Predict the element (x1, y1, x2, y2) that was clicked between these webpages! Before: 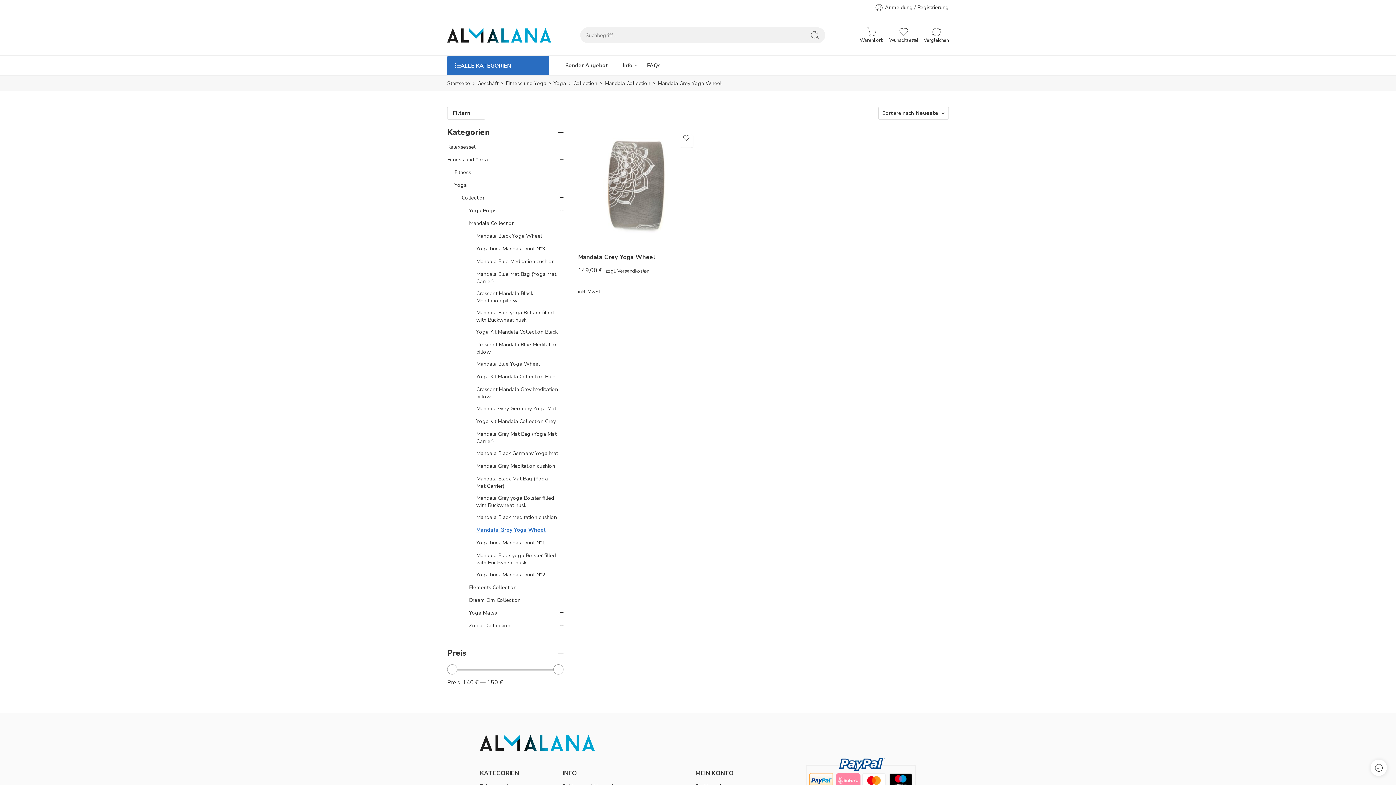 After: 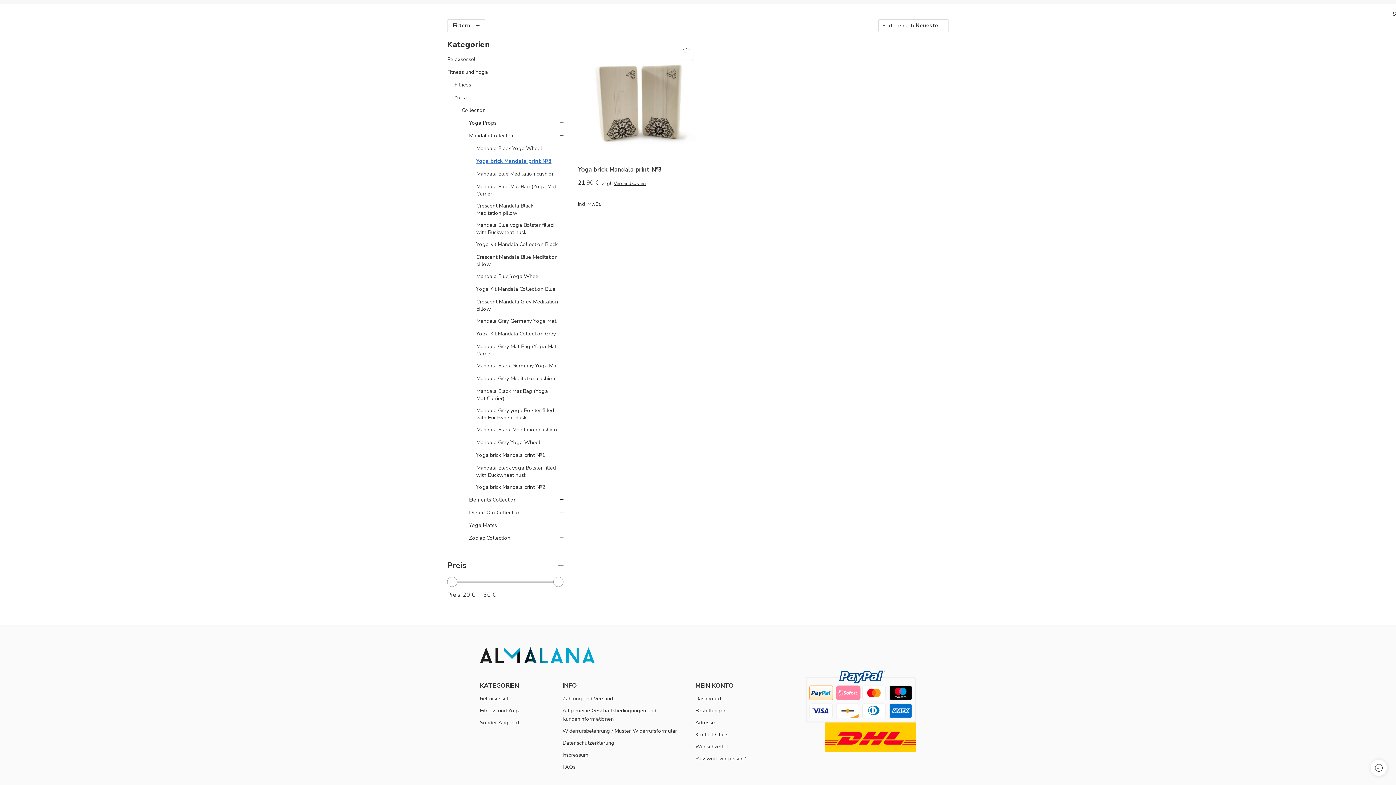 Action: bbox: (476, 245, 545, 252) label: Yoga brick Mandala print №3